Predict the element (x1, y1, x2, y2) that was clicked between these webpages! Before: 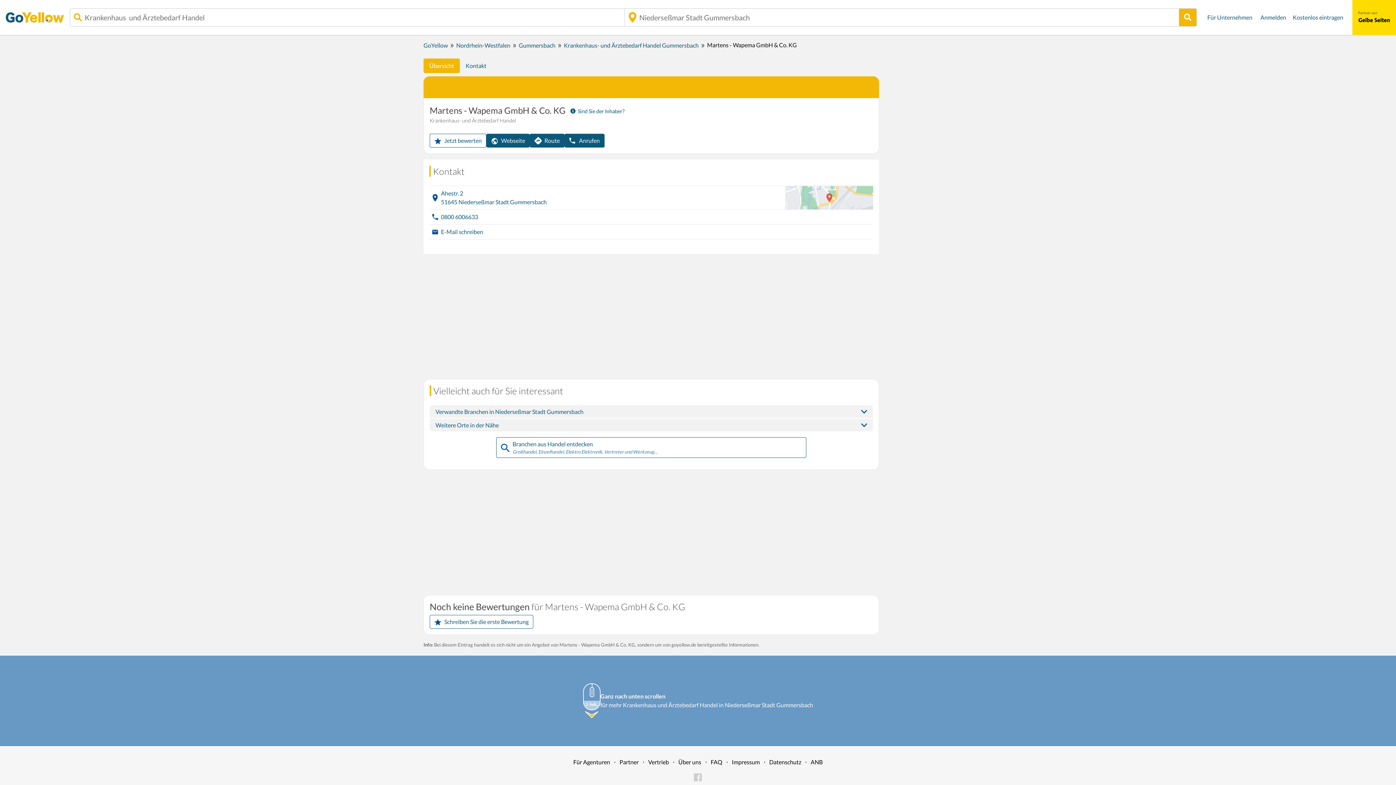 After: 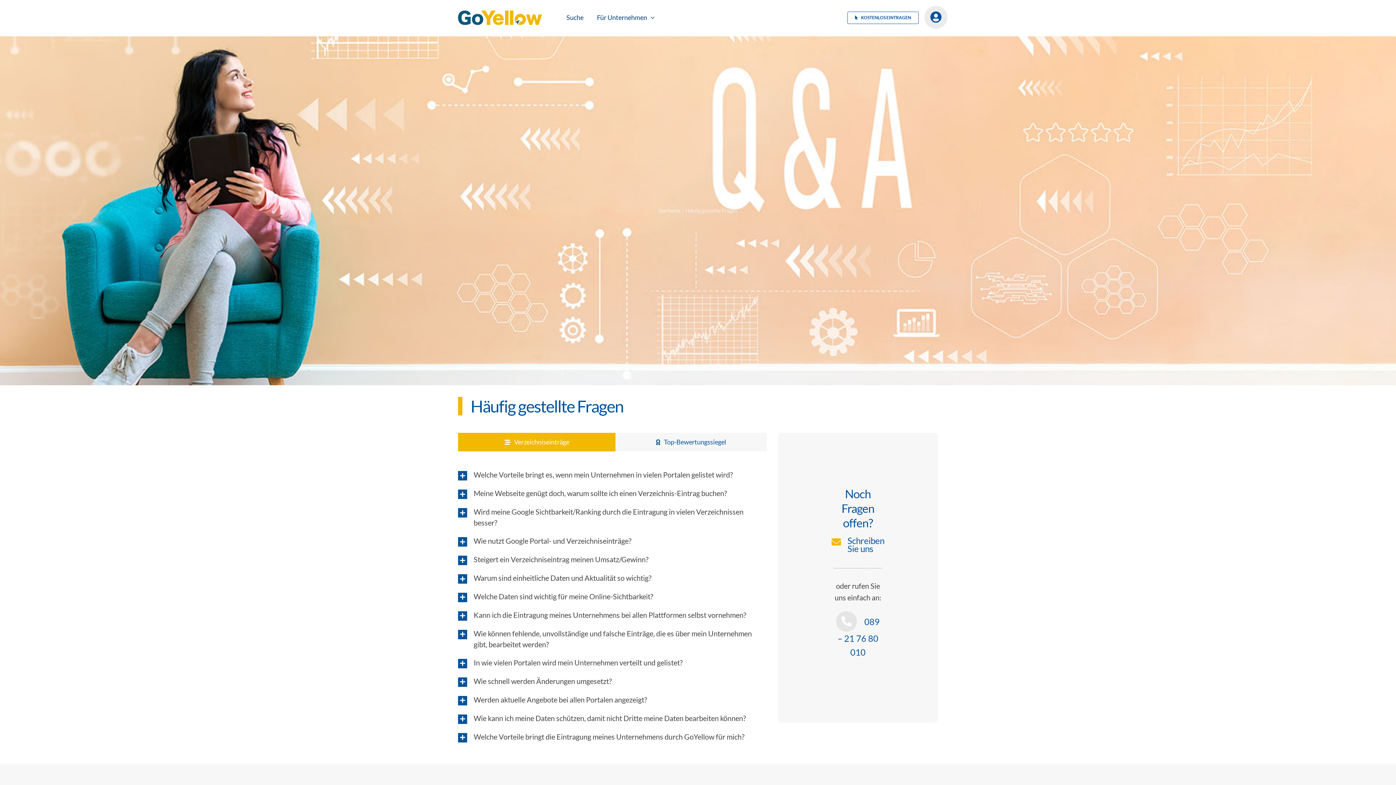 Action: bbox: (710, 759, 722, 765) label: FAQ